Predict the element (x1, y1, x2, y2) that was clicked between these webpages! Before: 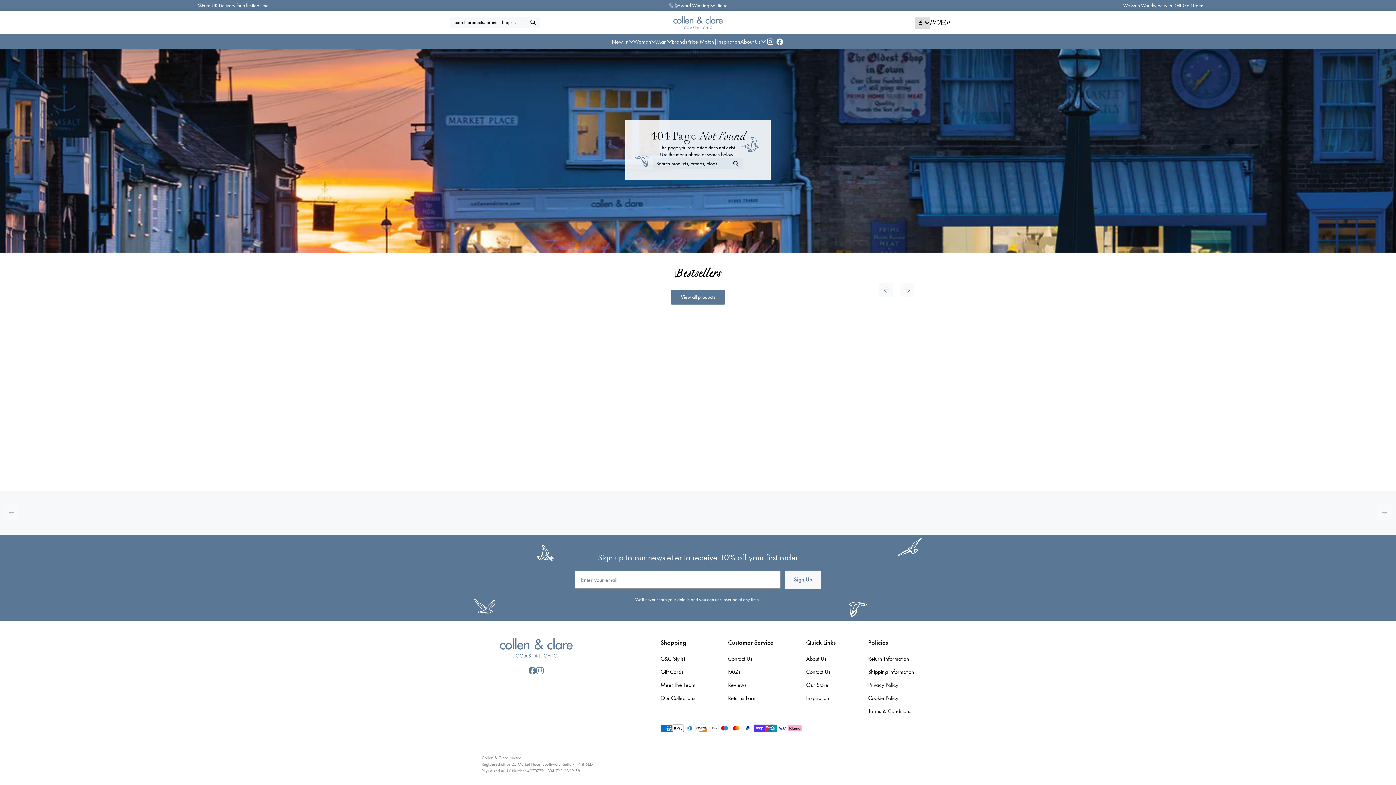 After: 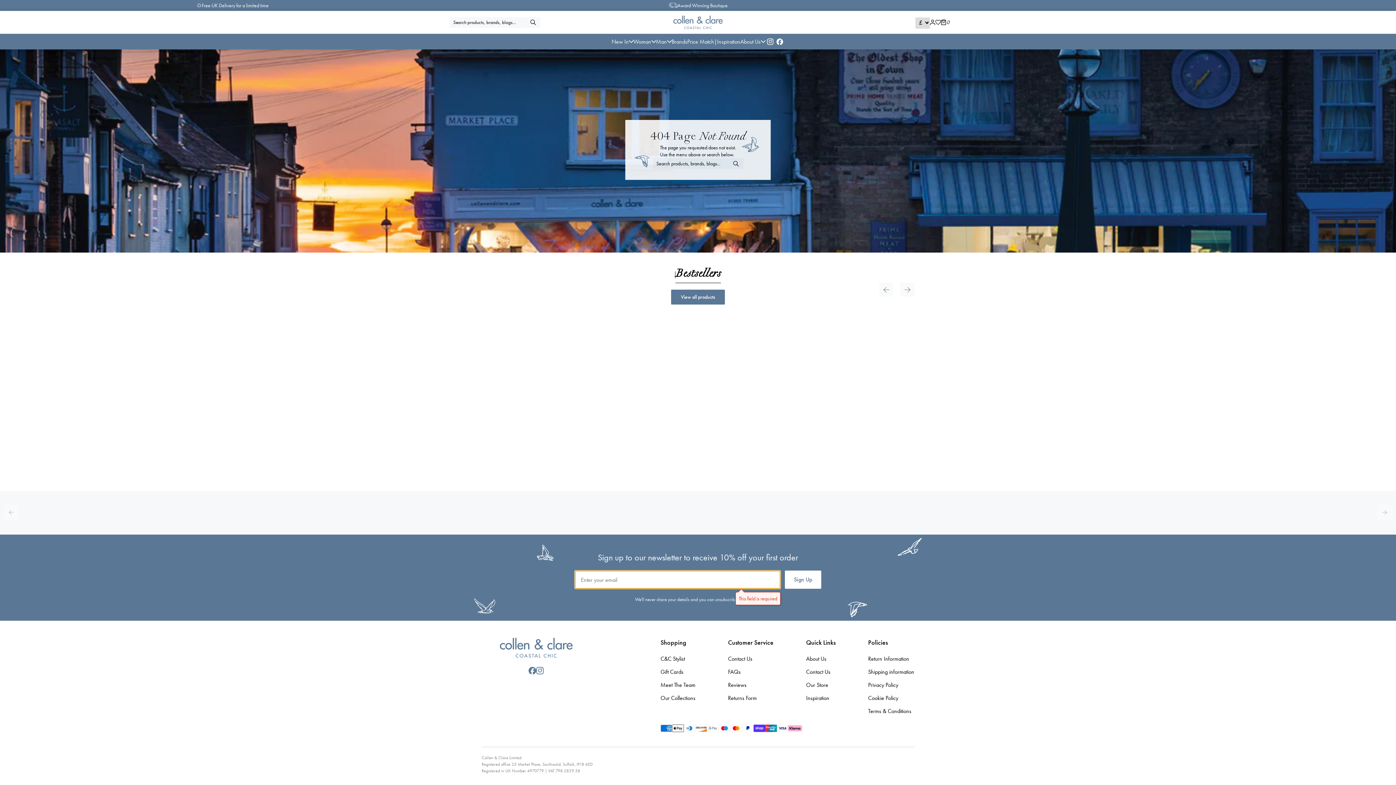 Action: bbox: (785, 570, 821, 589) label: Sign Up